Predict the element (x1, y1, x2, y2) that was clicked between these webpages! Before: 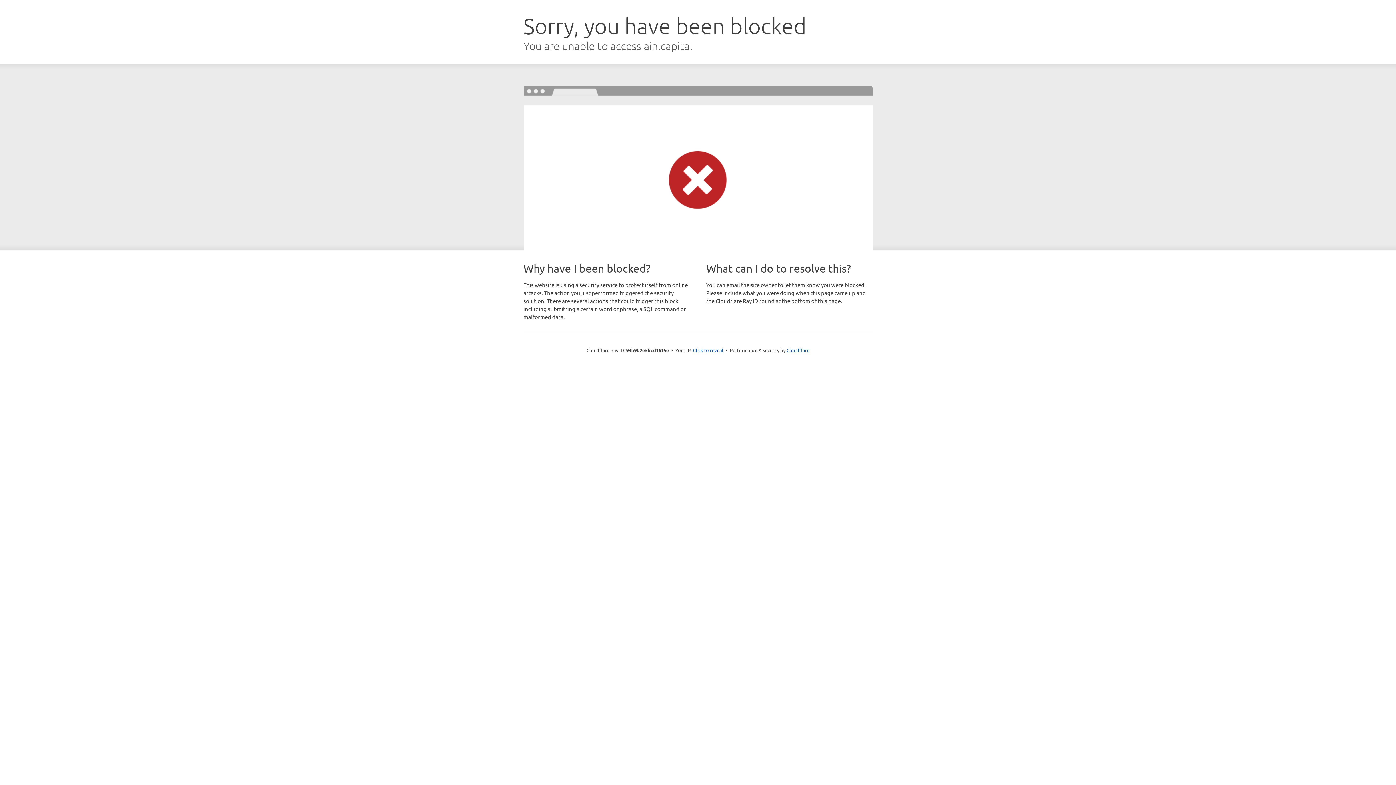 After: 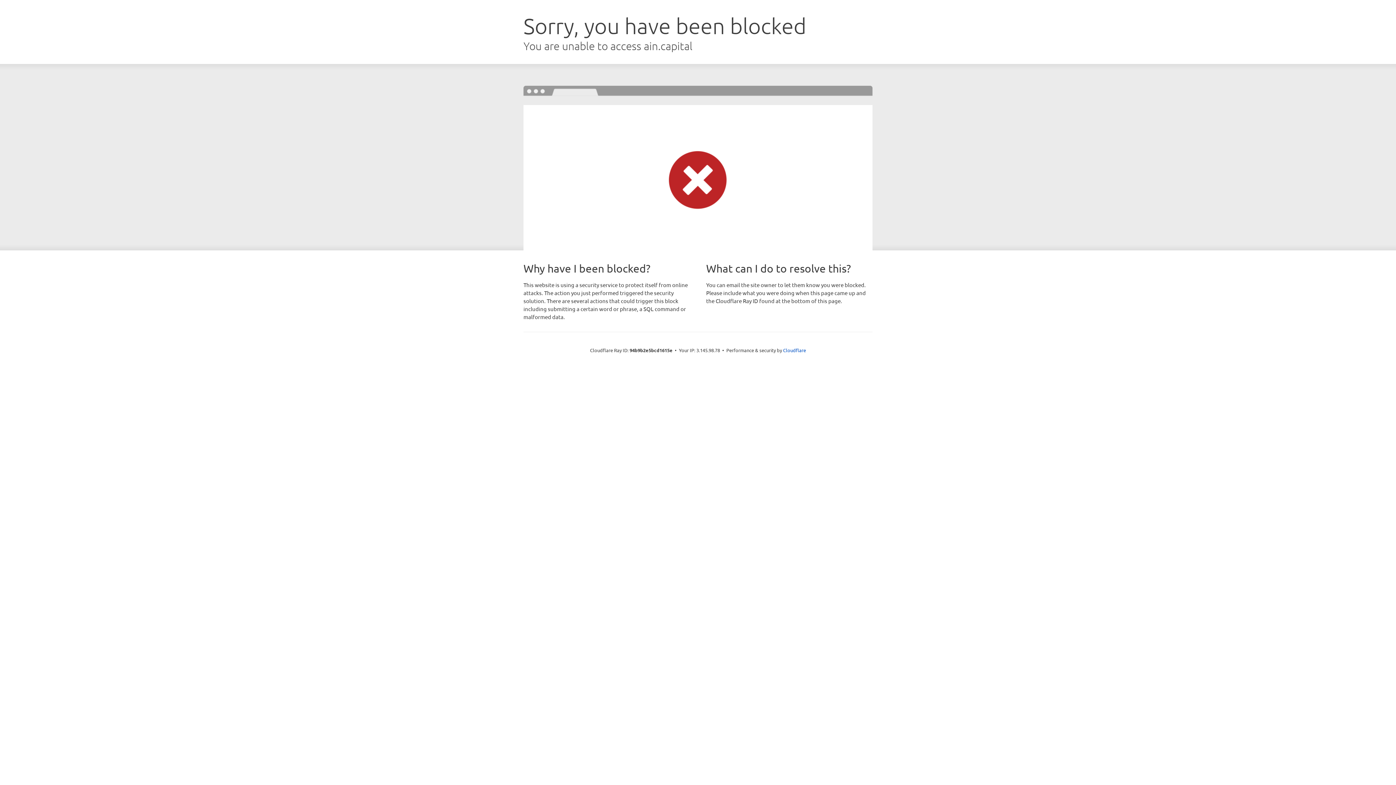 Action: bbox: (693, 346, 723, 353) label: Click to reveal